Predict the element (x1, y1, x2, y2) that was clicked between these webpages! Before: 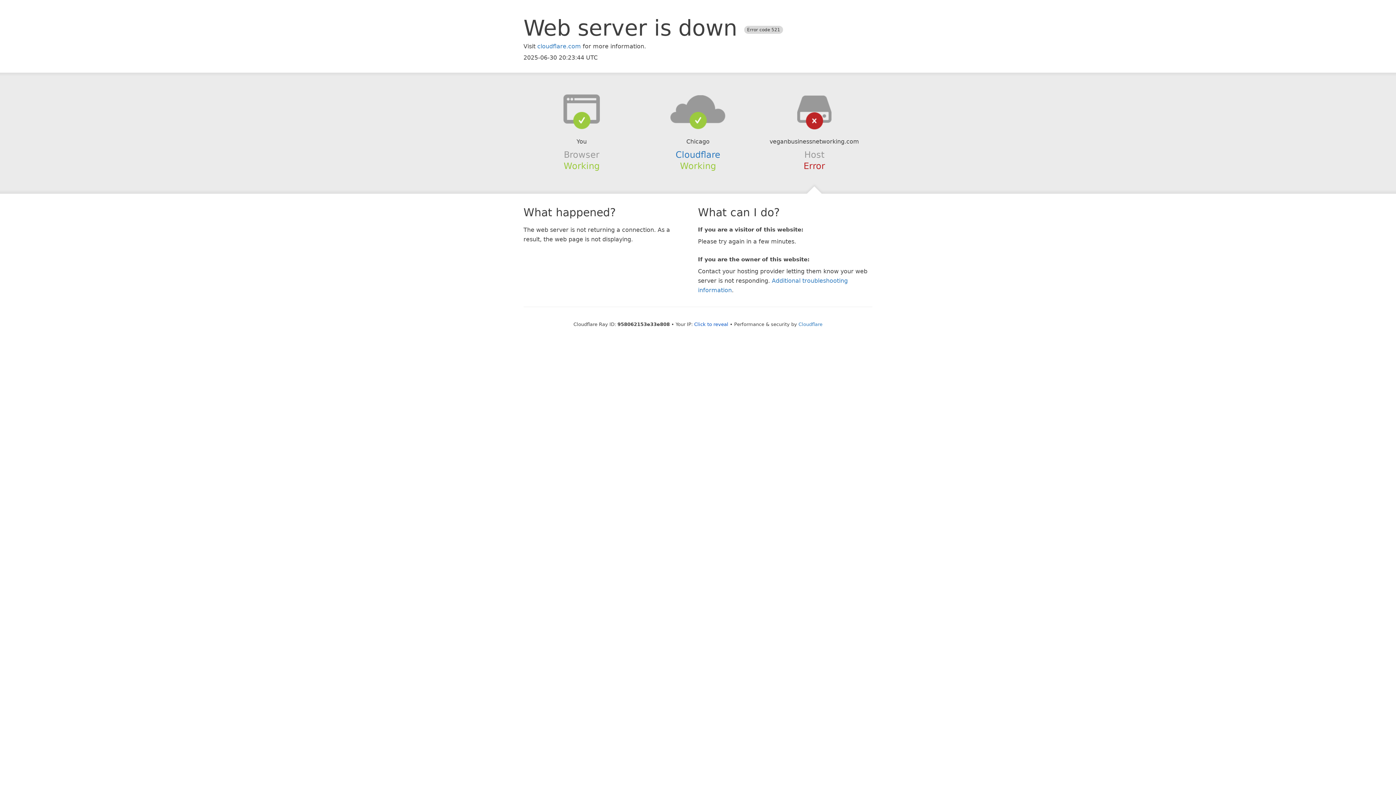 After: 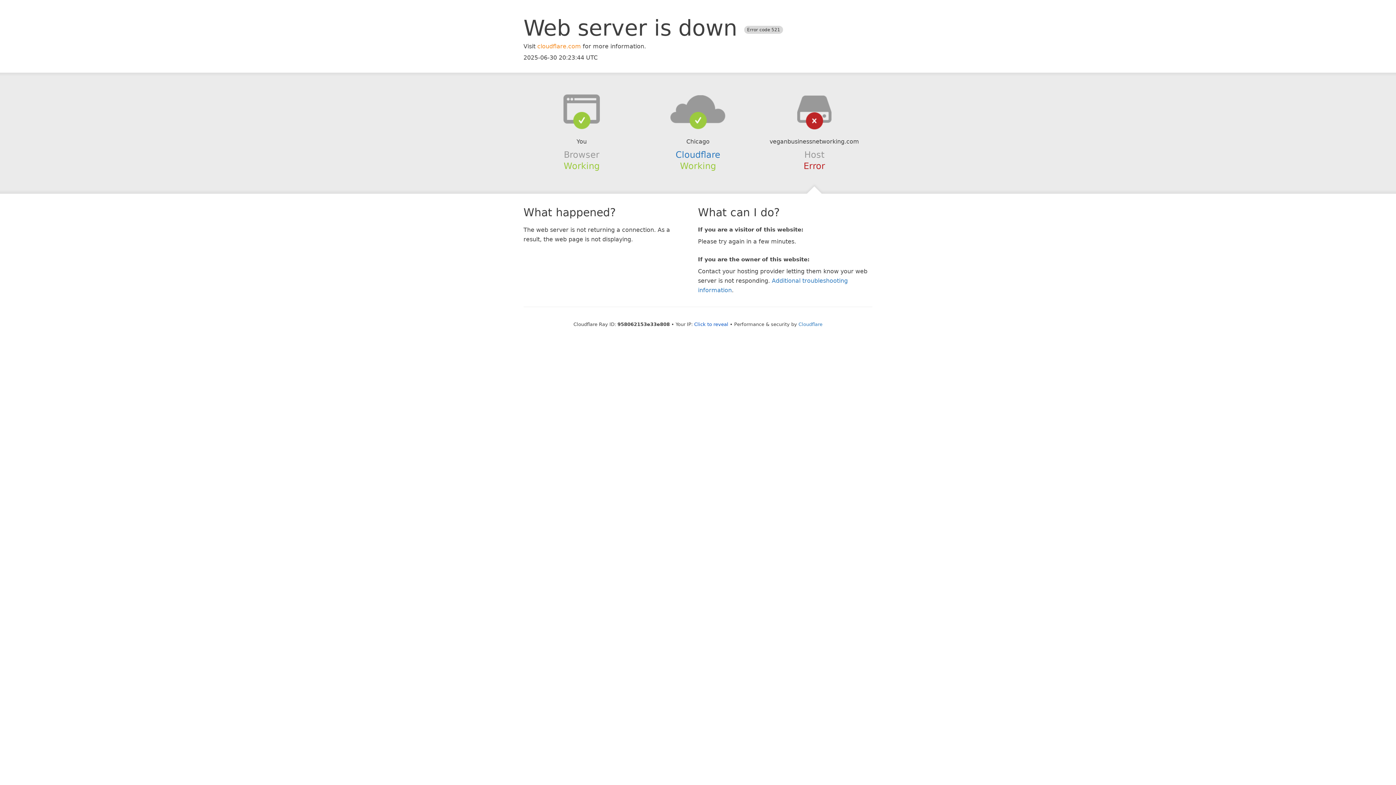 Action: bbox: (537, 42, 581, 49) label: cloudflare.com